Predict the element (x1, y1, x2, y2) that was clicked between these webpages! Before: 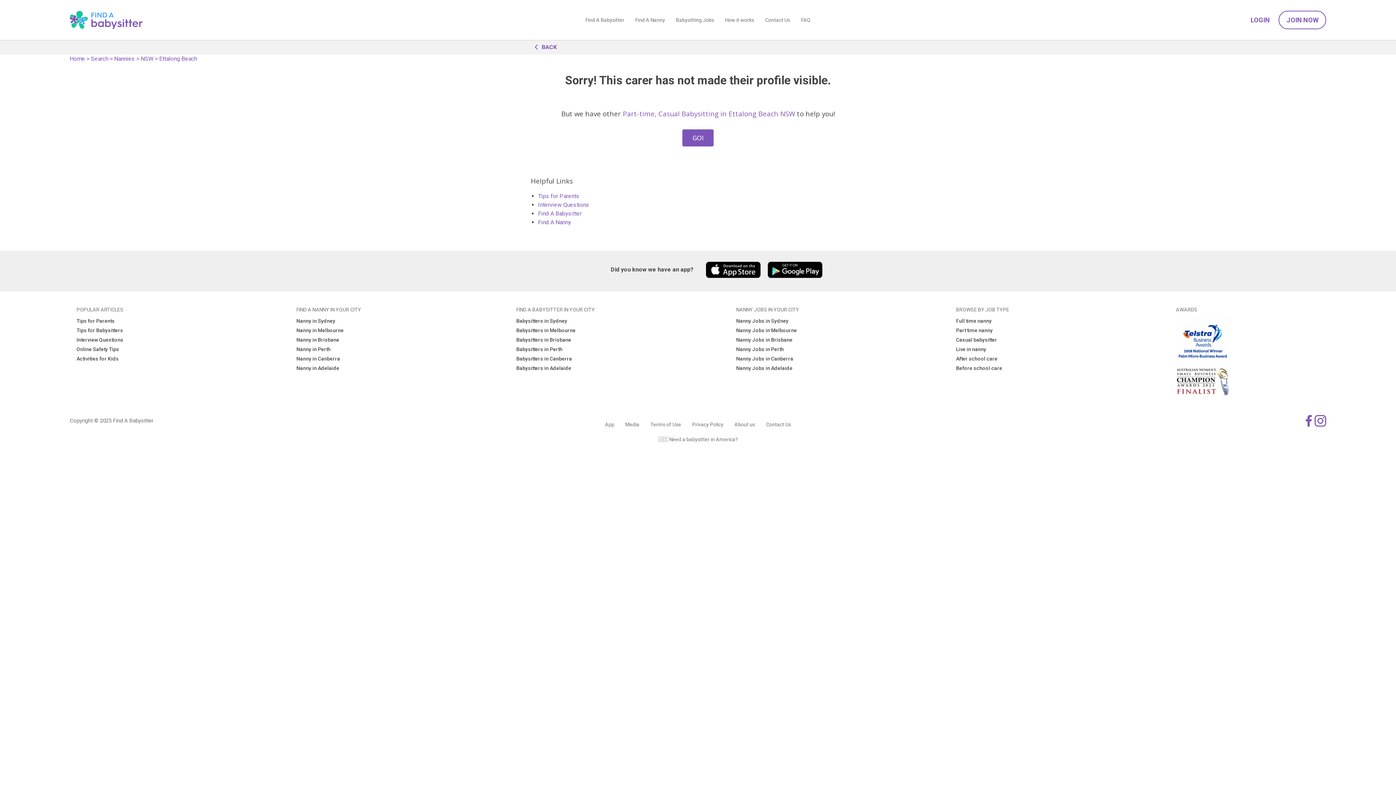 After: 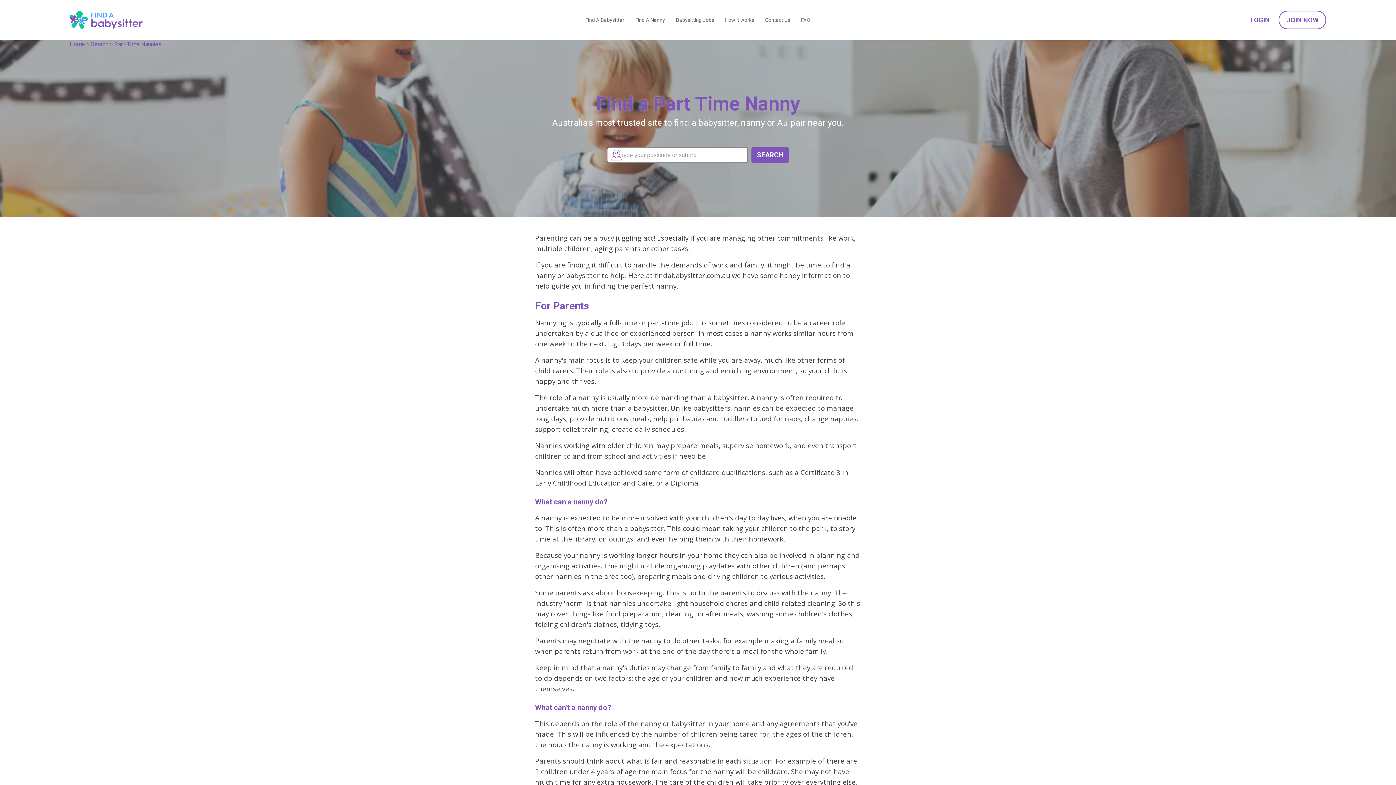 Action: bbox: (956, 326, 1099, 334) label: Part time nanny